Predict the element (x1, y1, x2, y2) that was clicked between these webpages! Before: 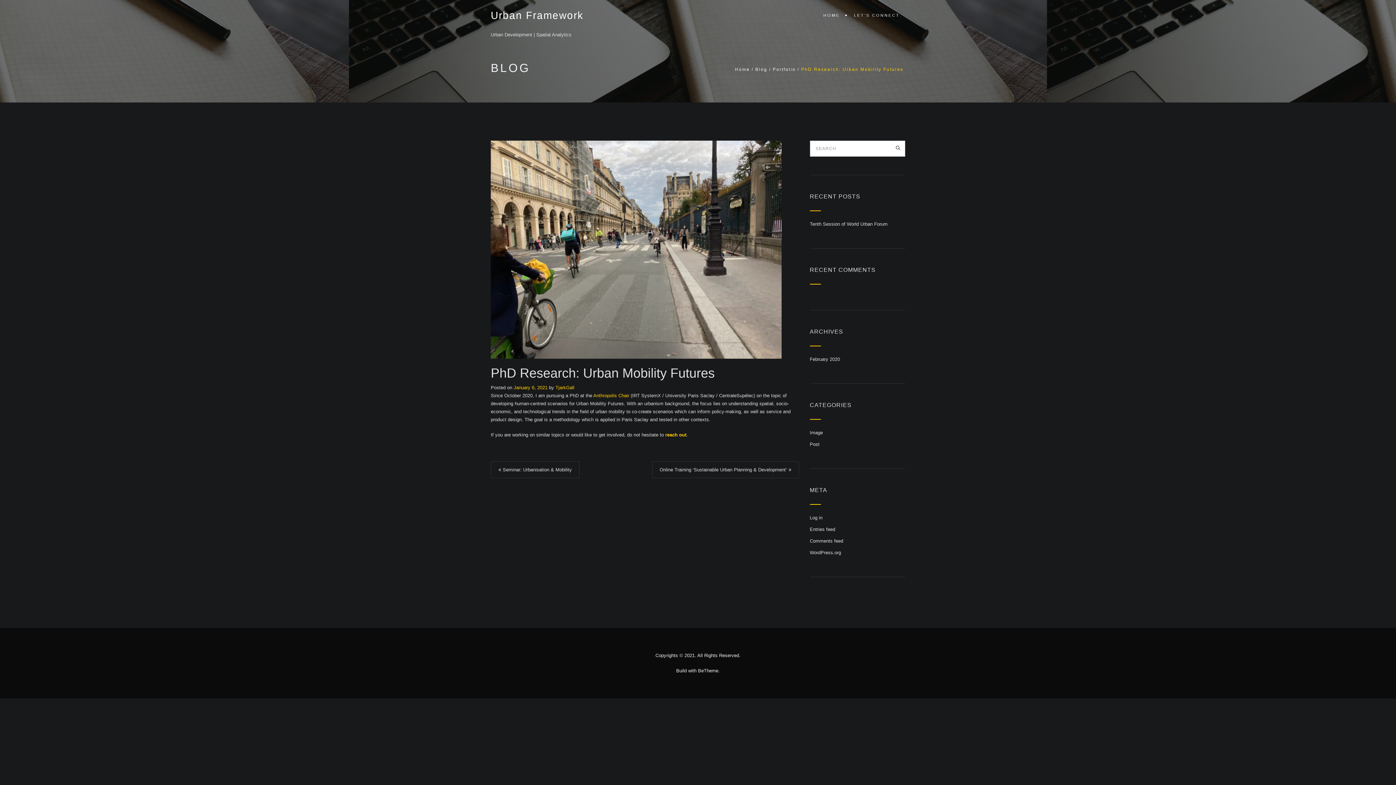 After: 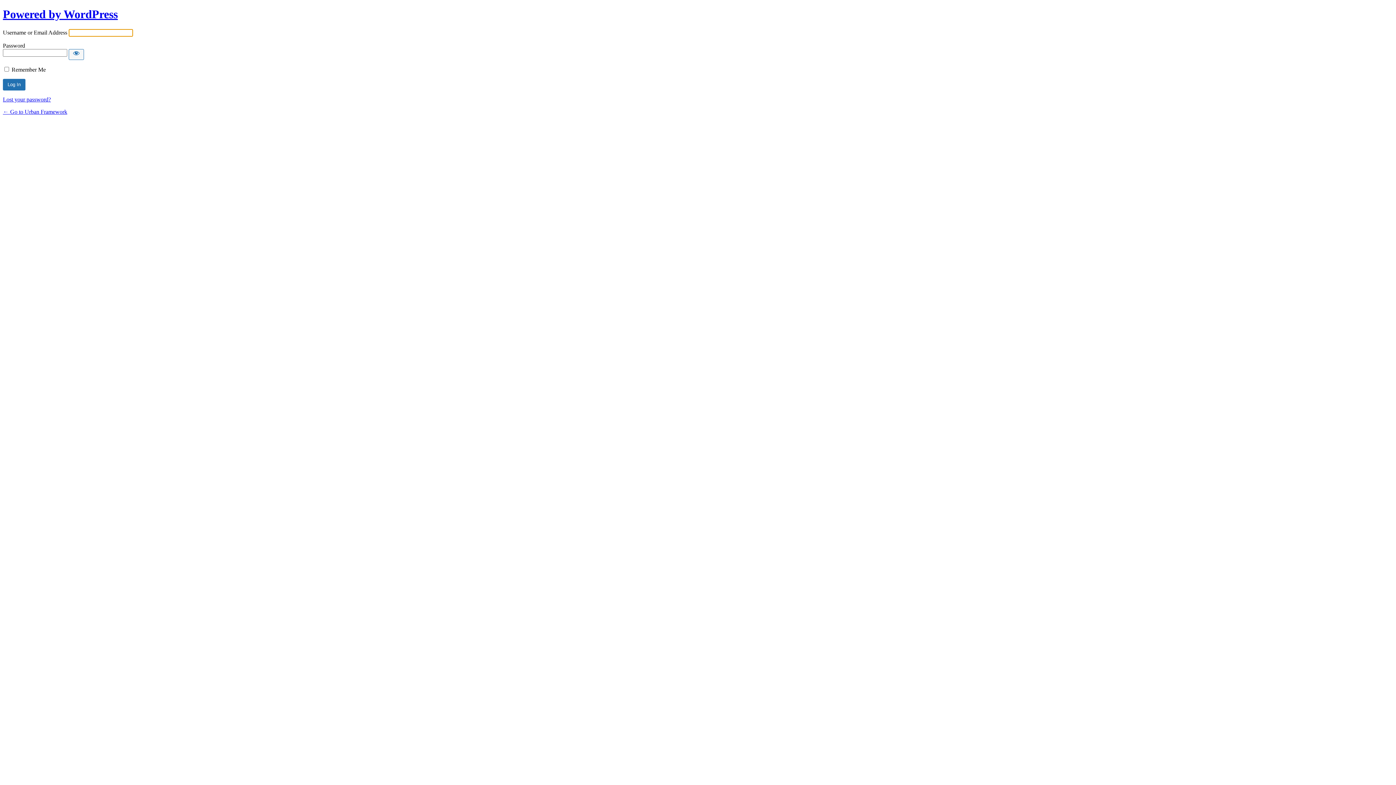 Action: bbox: (810, 515, 822, 520) label: Log in